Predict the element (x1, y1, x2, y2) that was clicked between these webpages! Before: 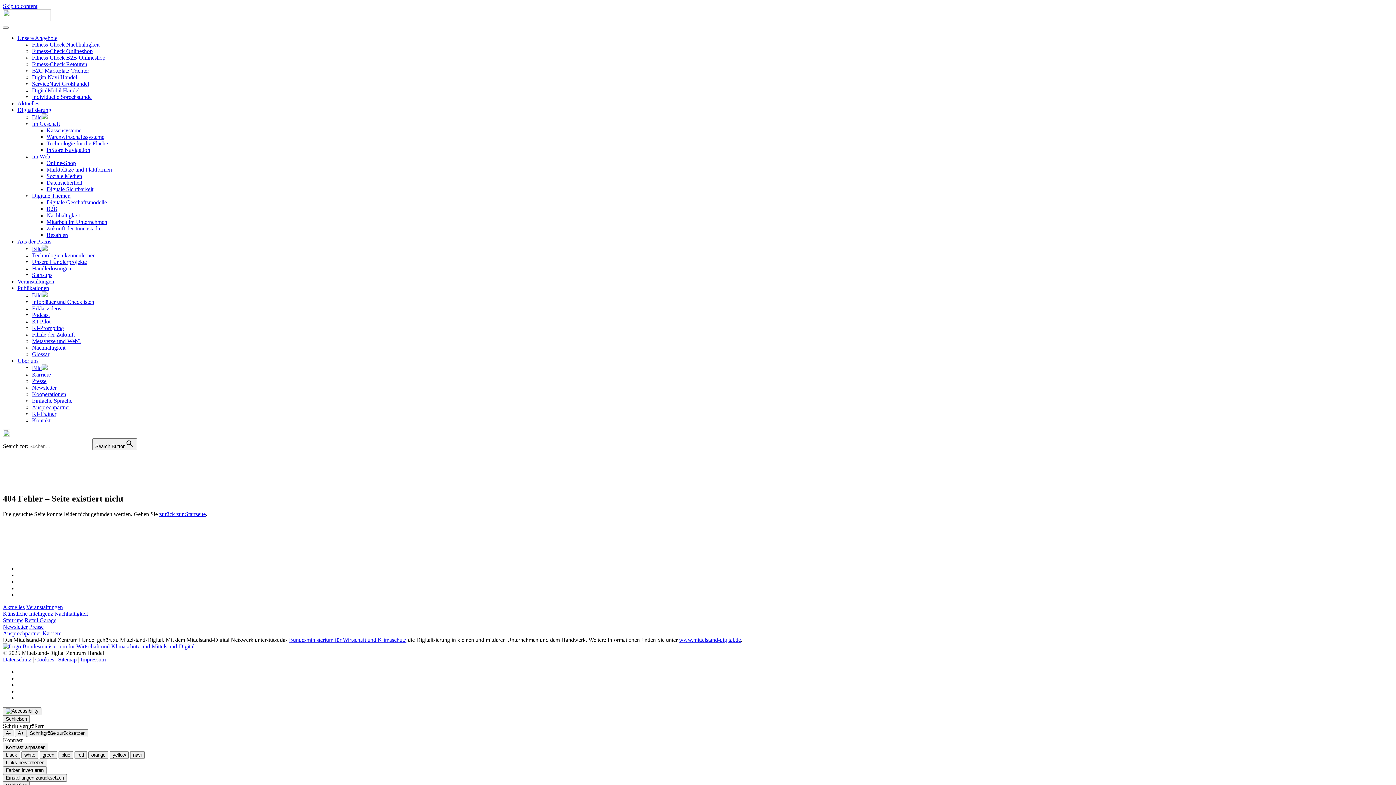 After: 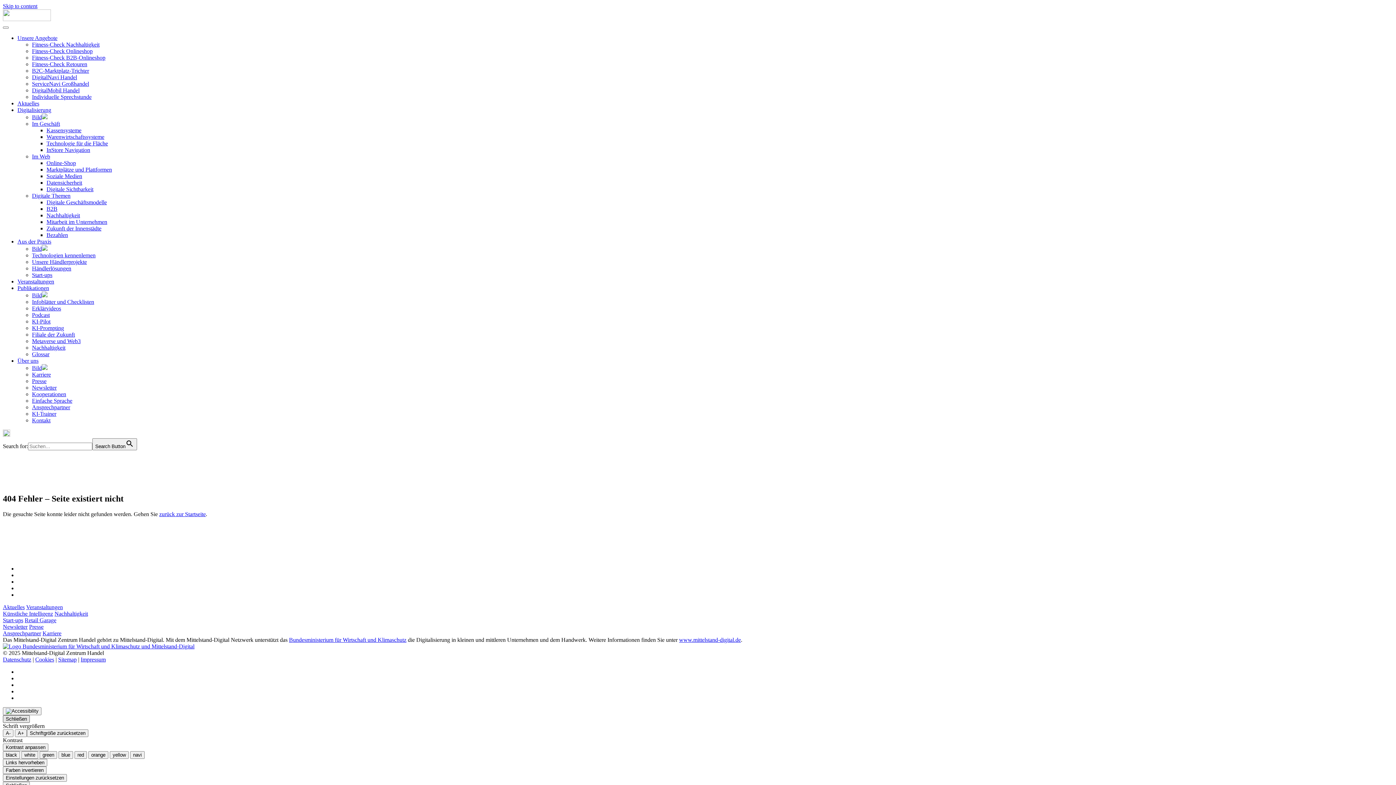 Action: label: Schließen bbox: (2, 715, 29, 723)